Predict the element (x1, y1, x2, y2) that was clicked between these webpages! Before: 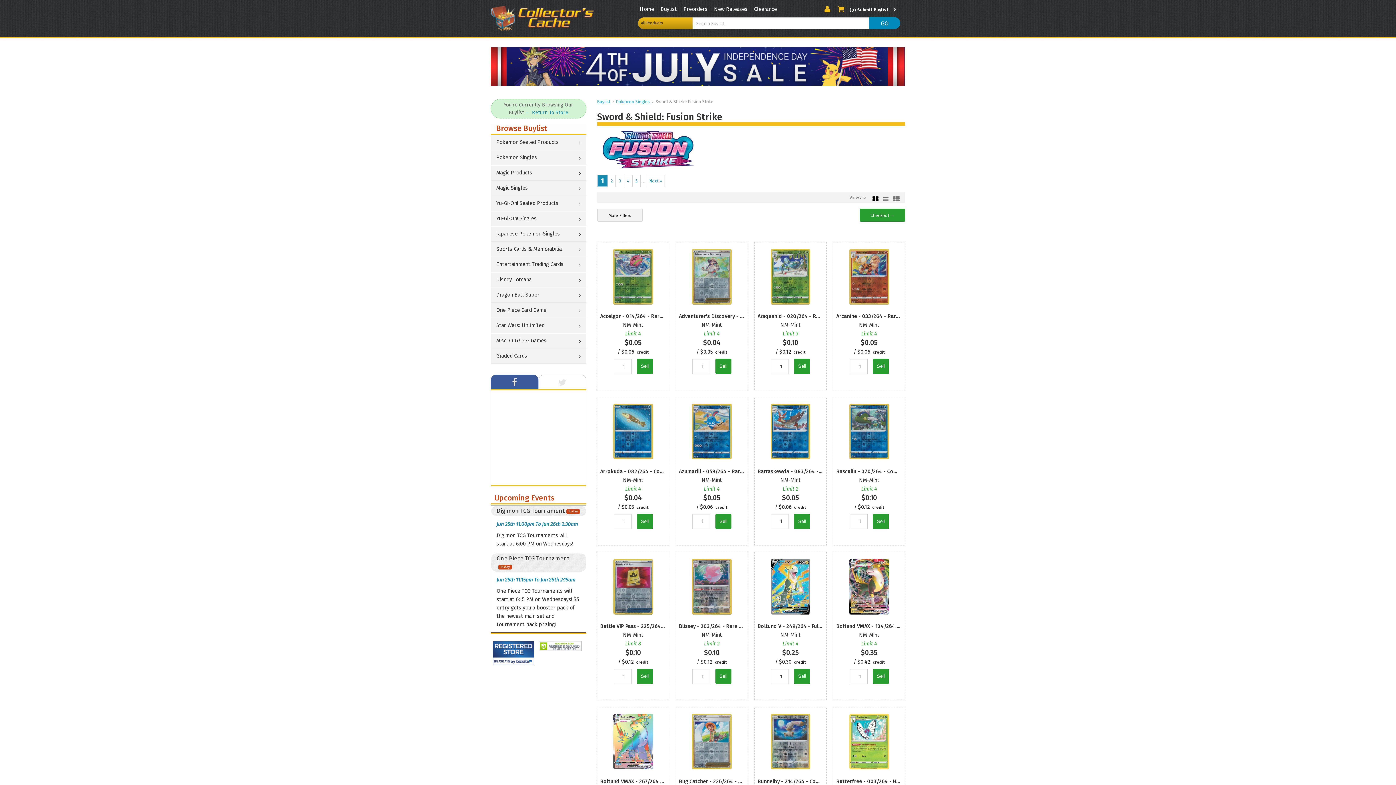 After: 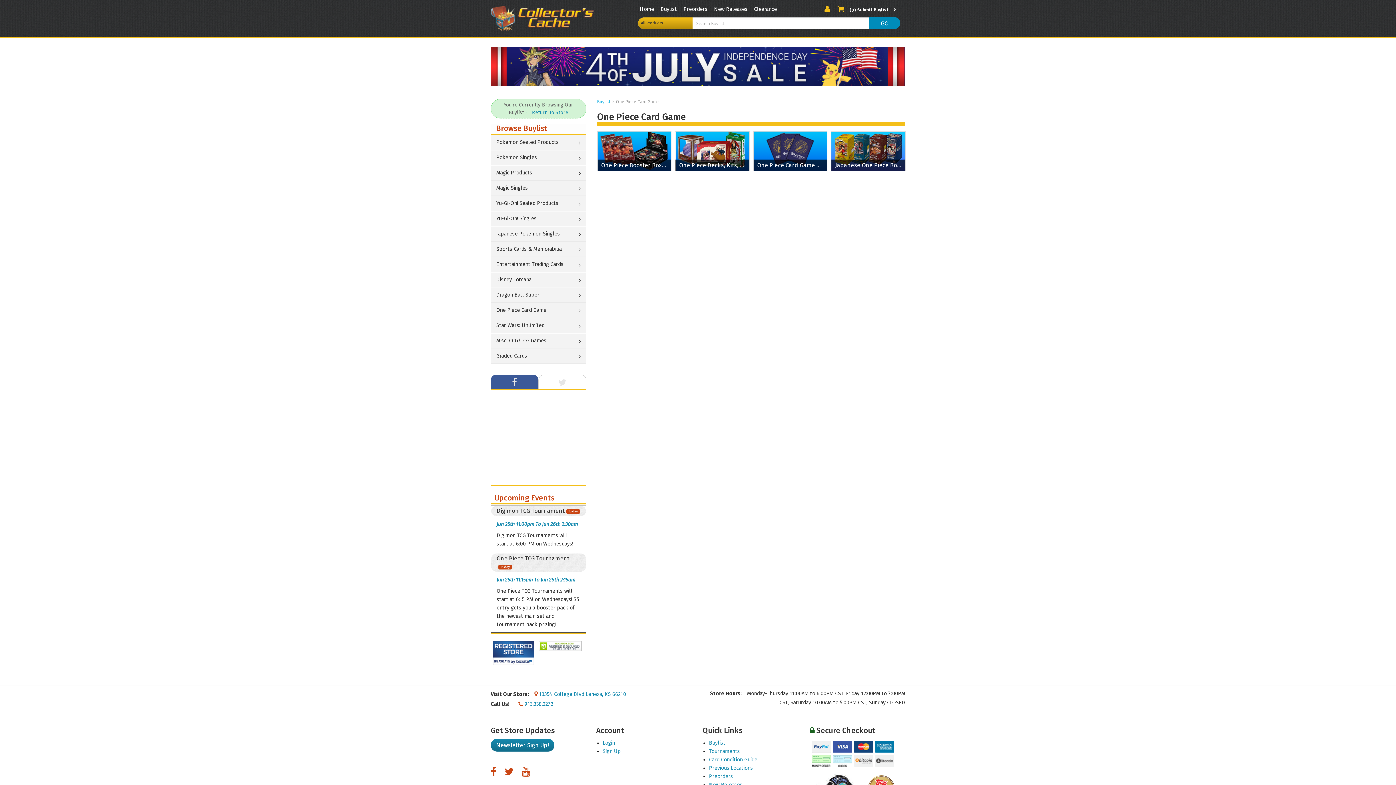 Action: label: One Piece Card Game bbox: (490, 303, 586, 318)